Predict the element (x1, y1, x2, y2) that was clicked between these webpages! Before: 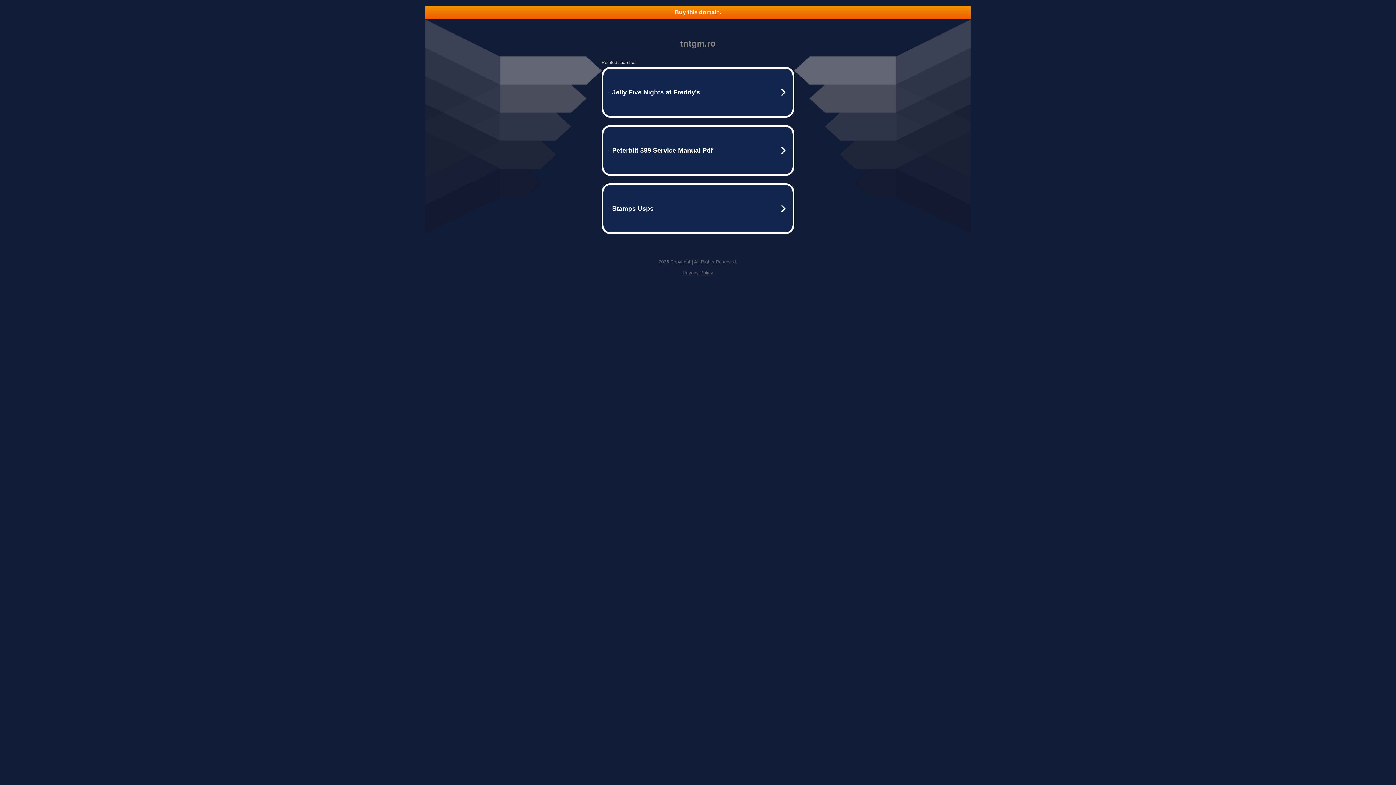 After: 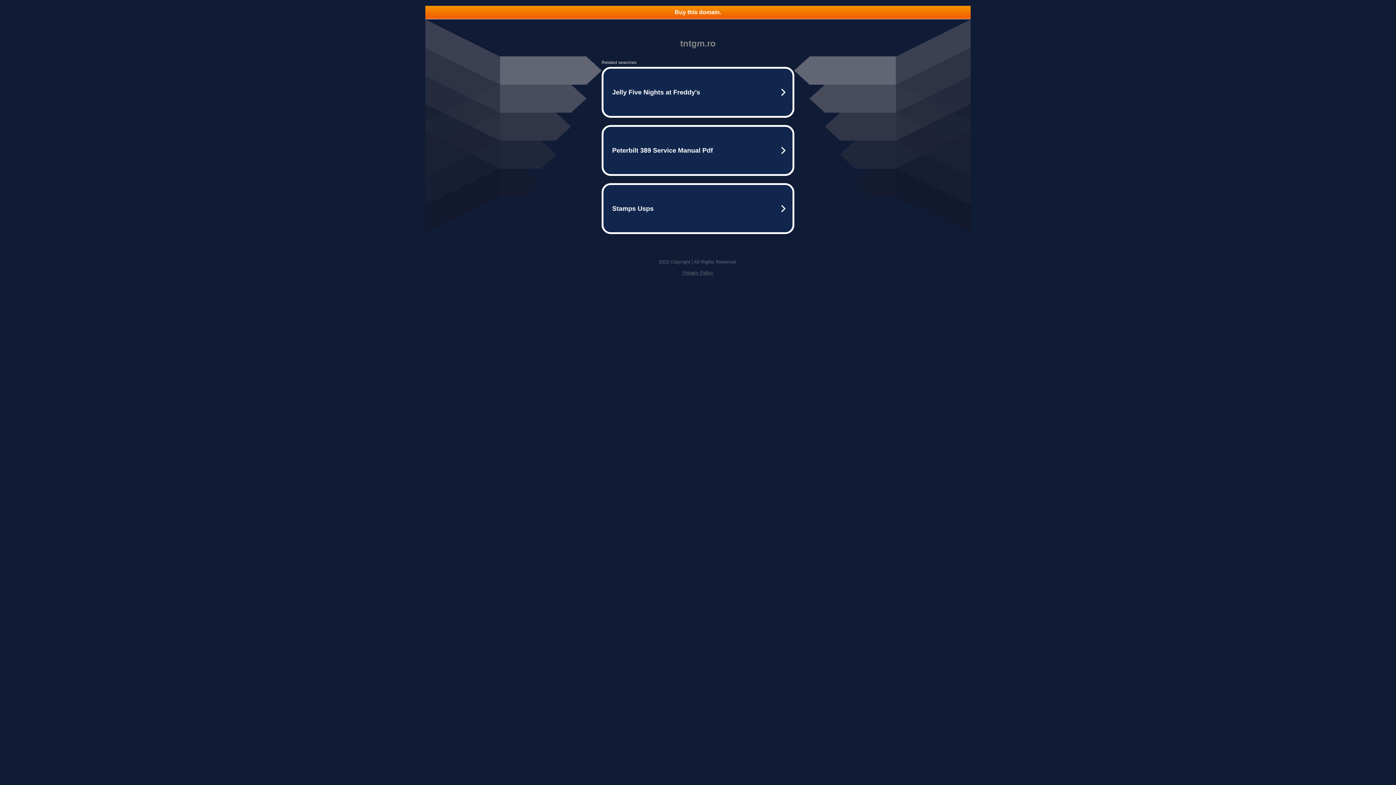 Action: bbox: (682, 270, 713, 275) label: Privacy Policy